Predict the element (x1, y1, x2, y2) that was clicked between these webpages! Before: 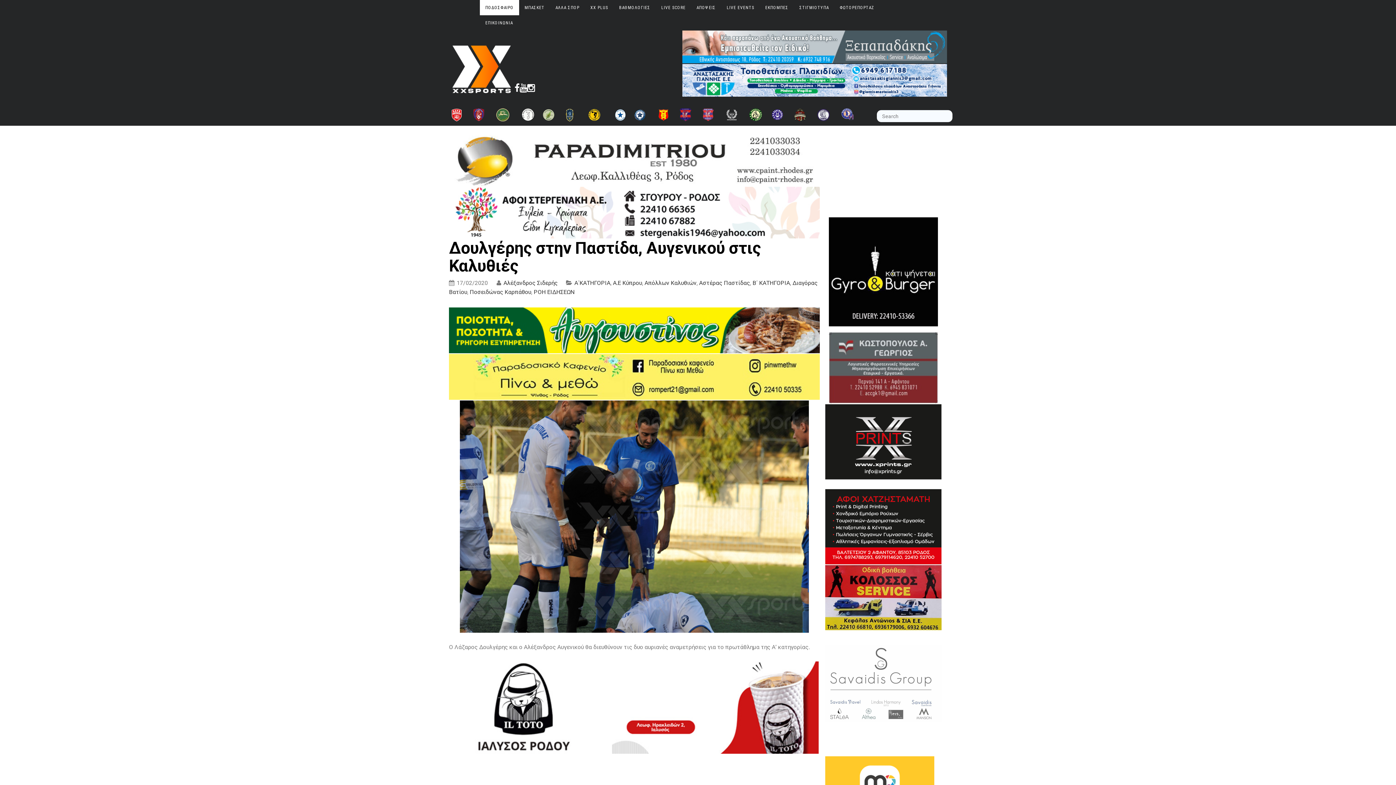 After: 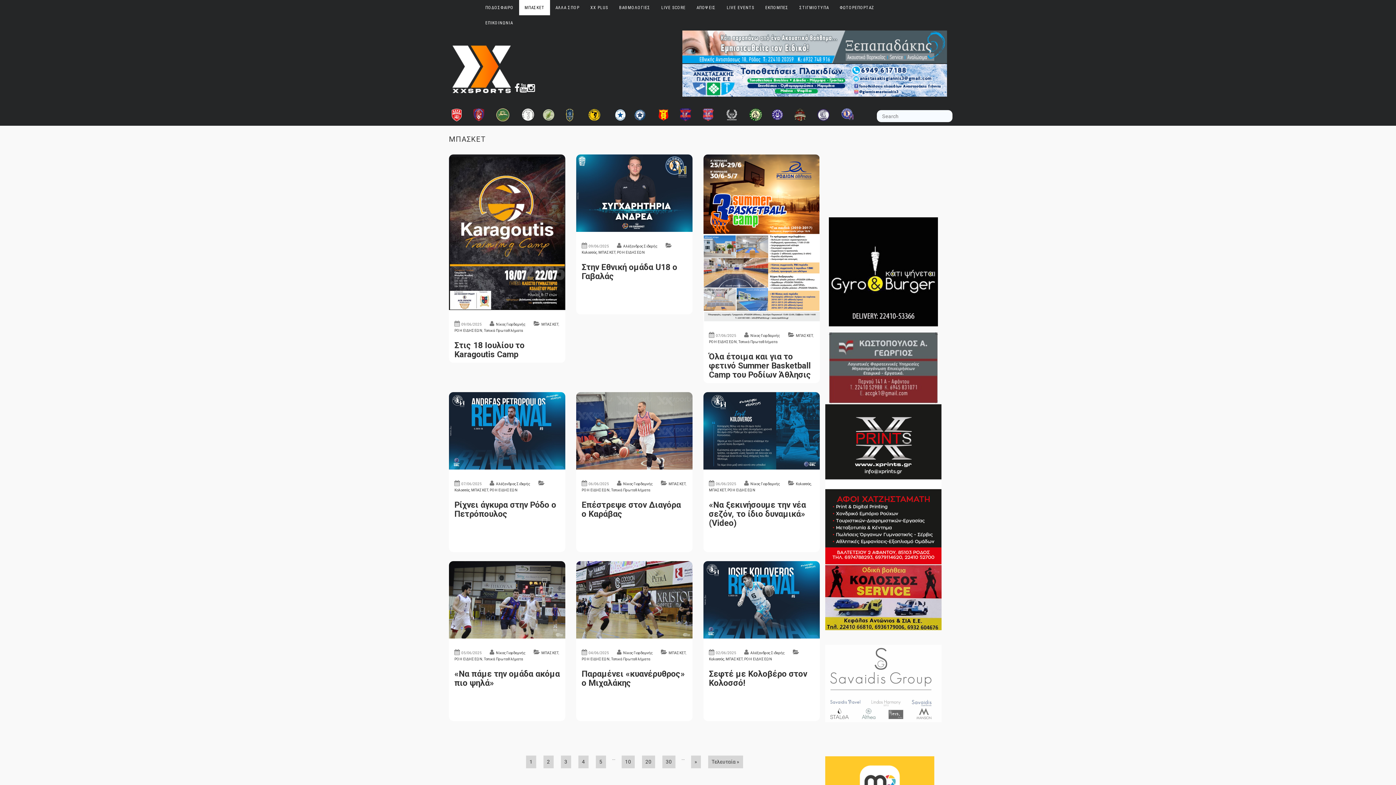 Action: label: ΜΠΑΣΚΕΤ bbox: (519, 0, 550, 15)